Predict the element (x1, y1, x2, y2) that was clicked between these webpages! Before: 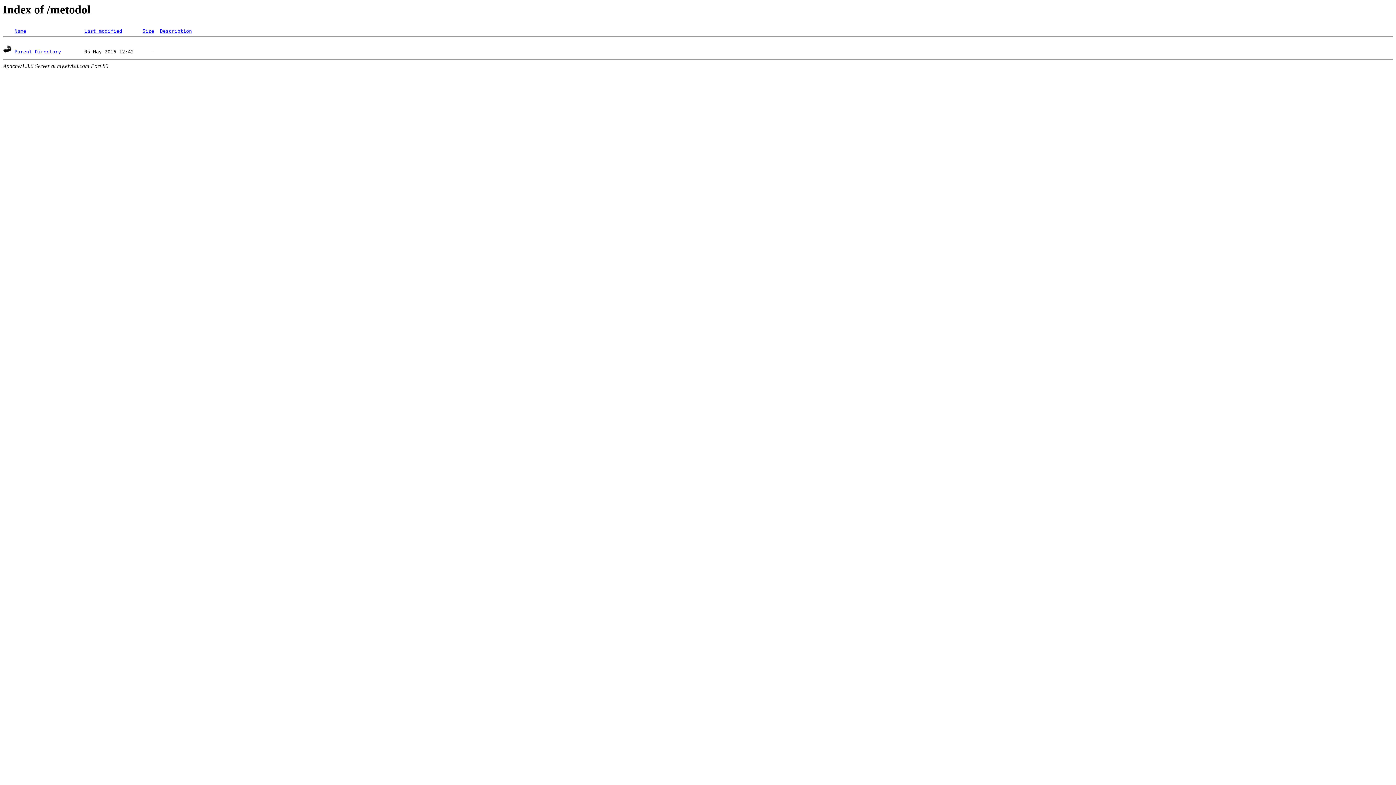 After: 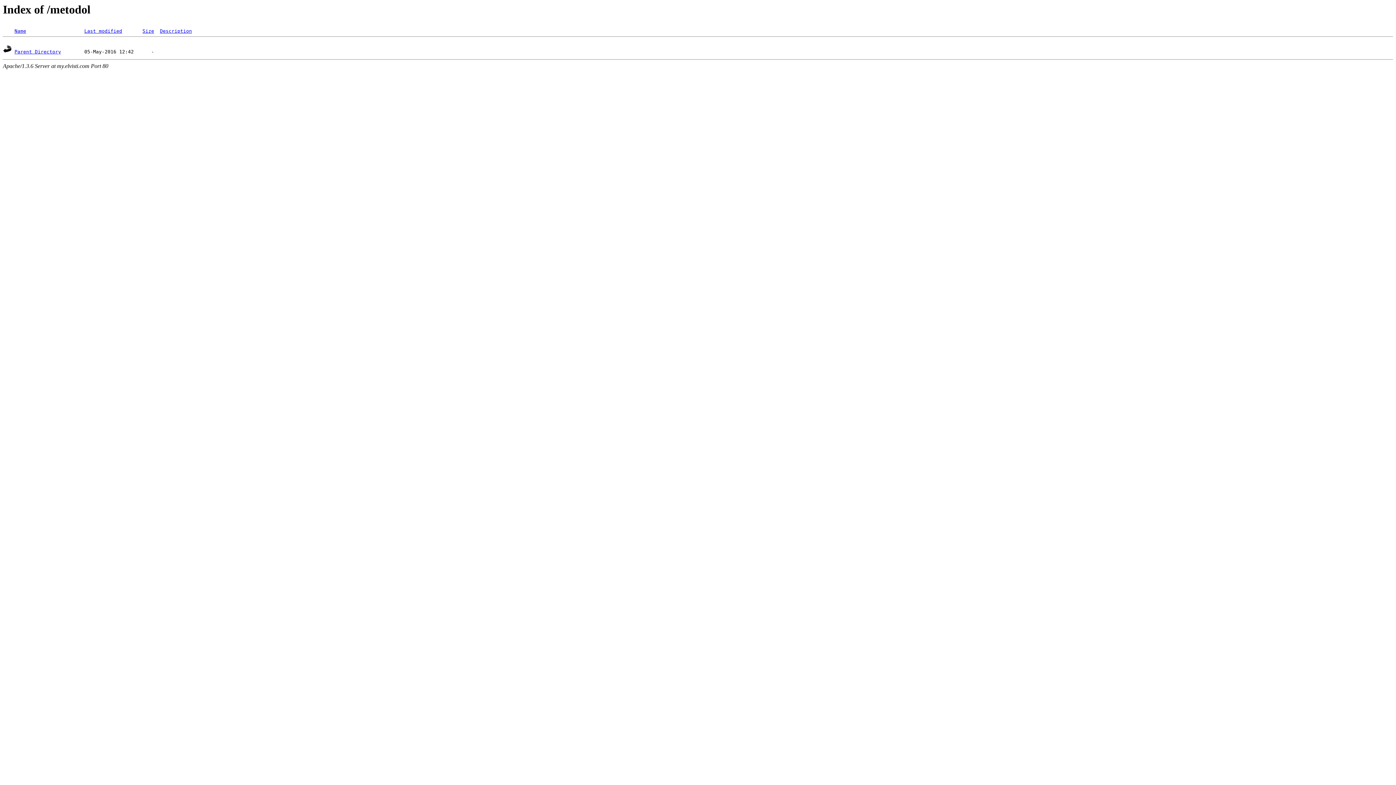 Action: bbox: (160, 28, 192, 33) label: Description